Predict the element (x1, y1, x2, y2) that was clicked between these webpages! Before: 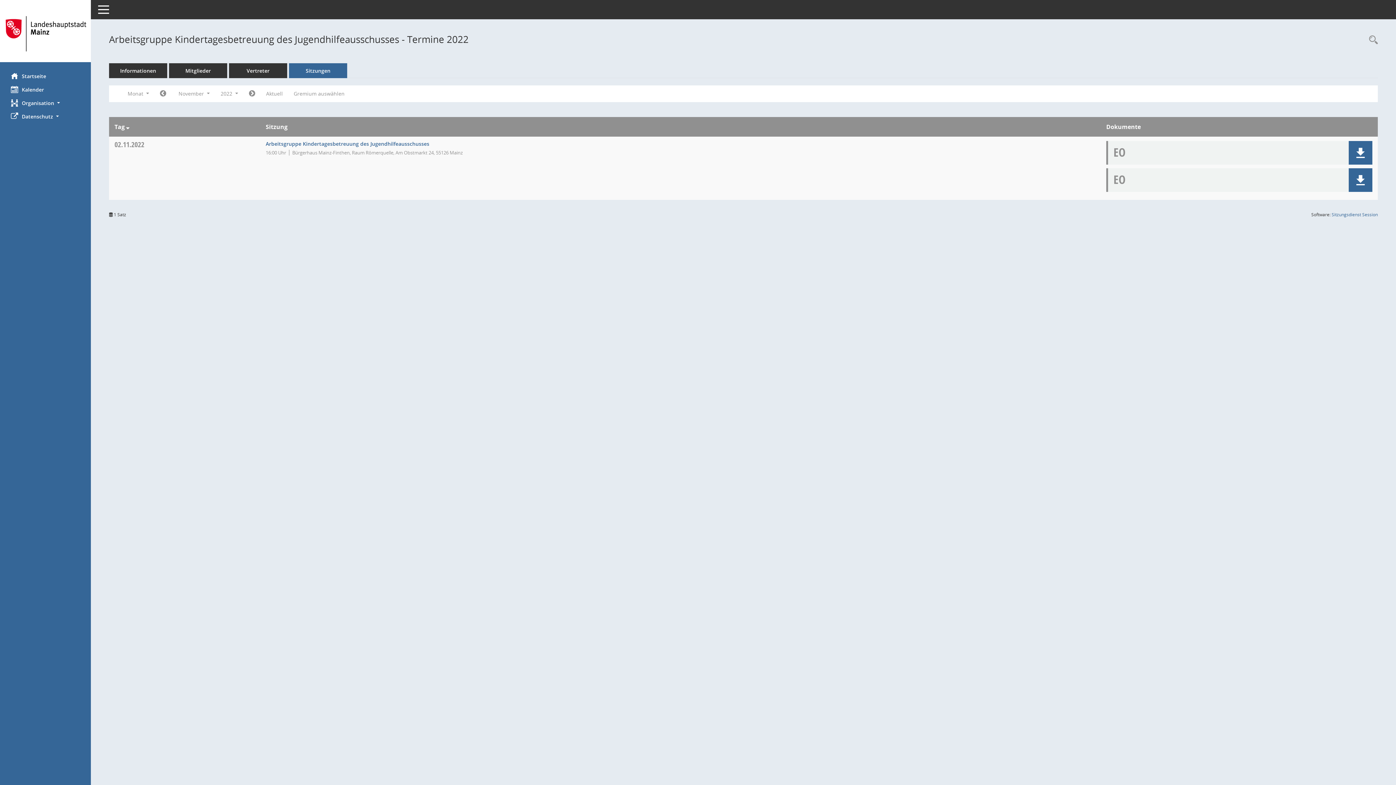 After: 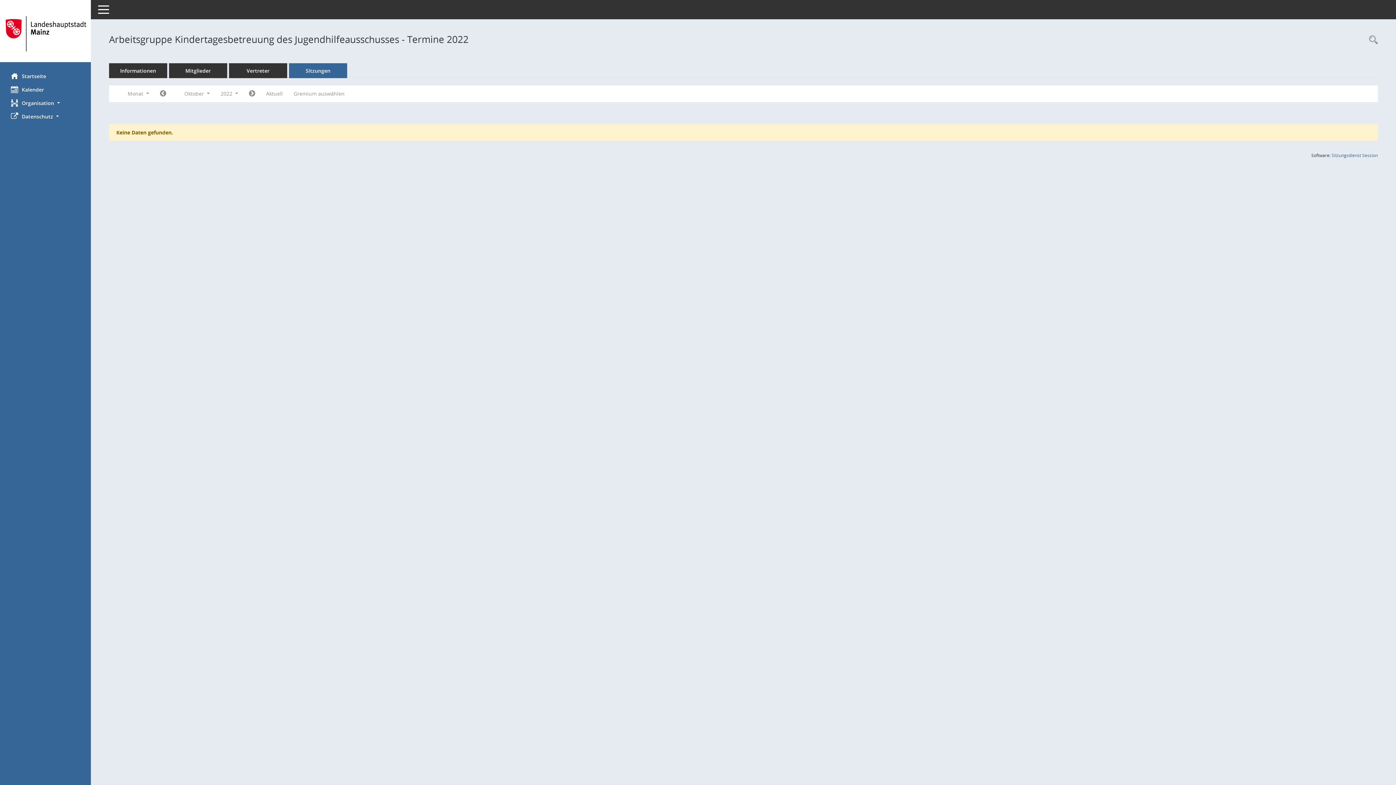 Action: bbox: (154, 87, 171, 100) label: Jahr: 2022 Monat: 10